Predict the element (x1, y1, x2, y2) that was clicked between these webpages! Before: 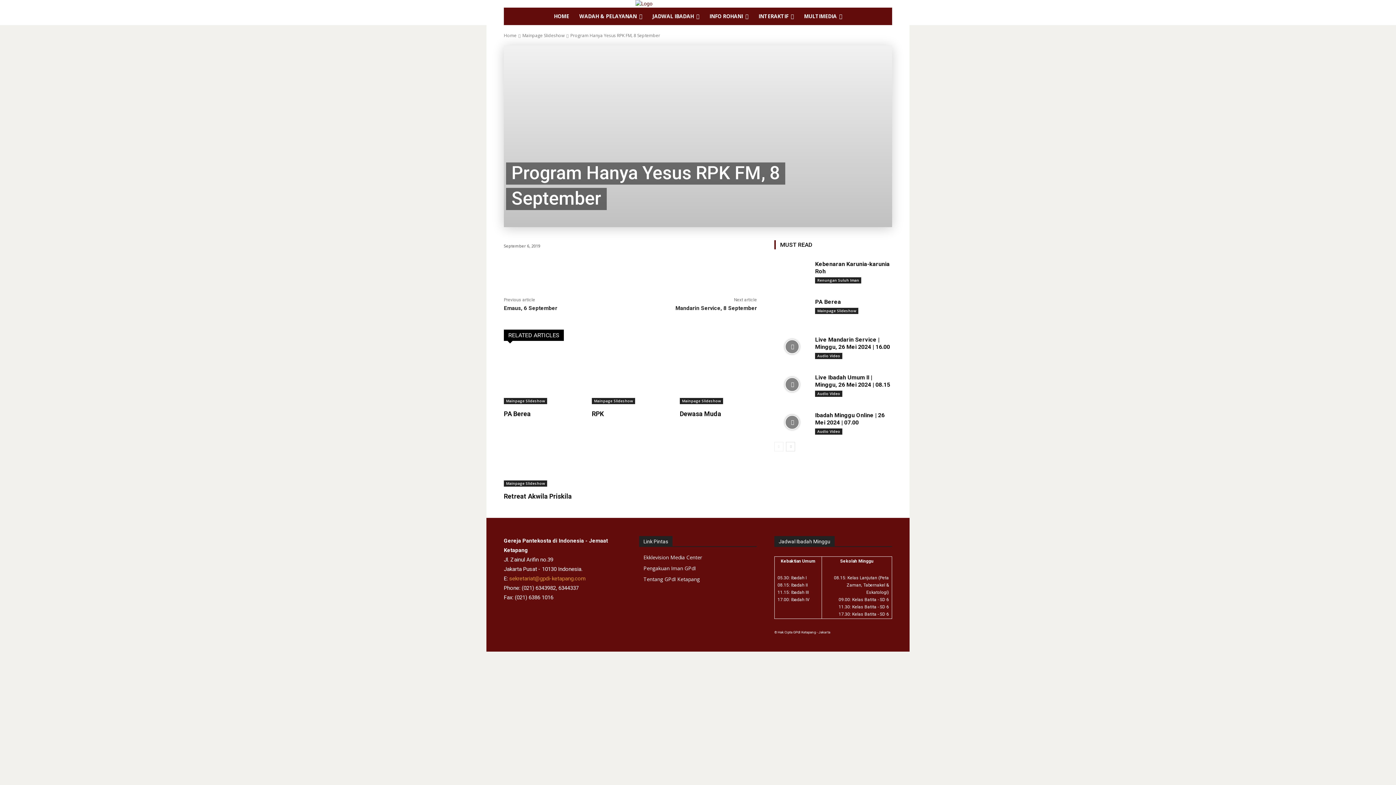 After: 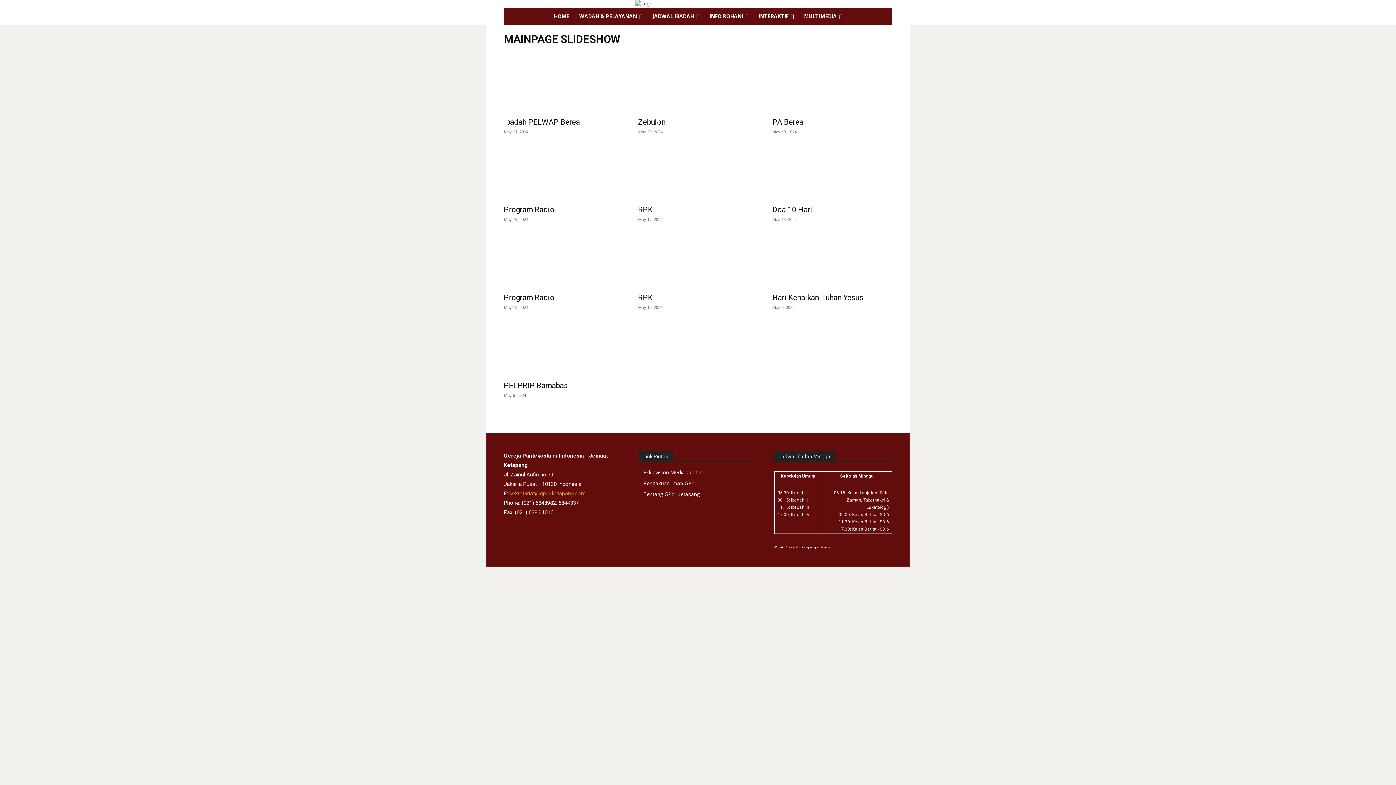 Action: bbox: (522, 32, 564, 38) label: Mainpage Slideshow